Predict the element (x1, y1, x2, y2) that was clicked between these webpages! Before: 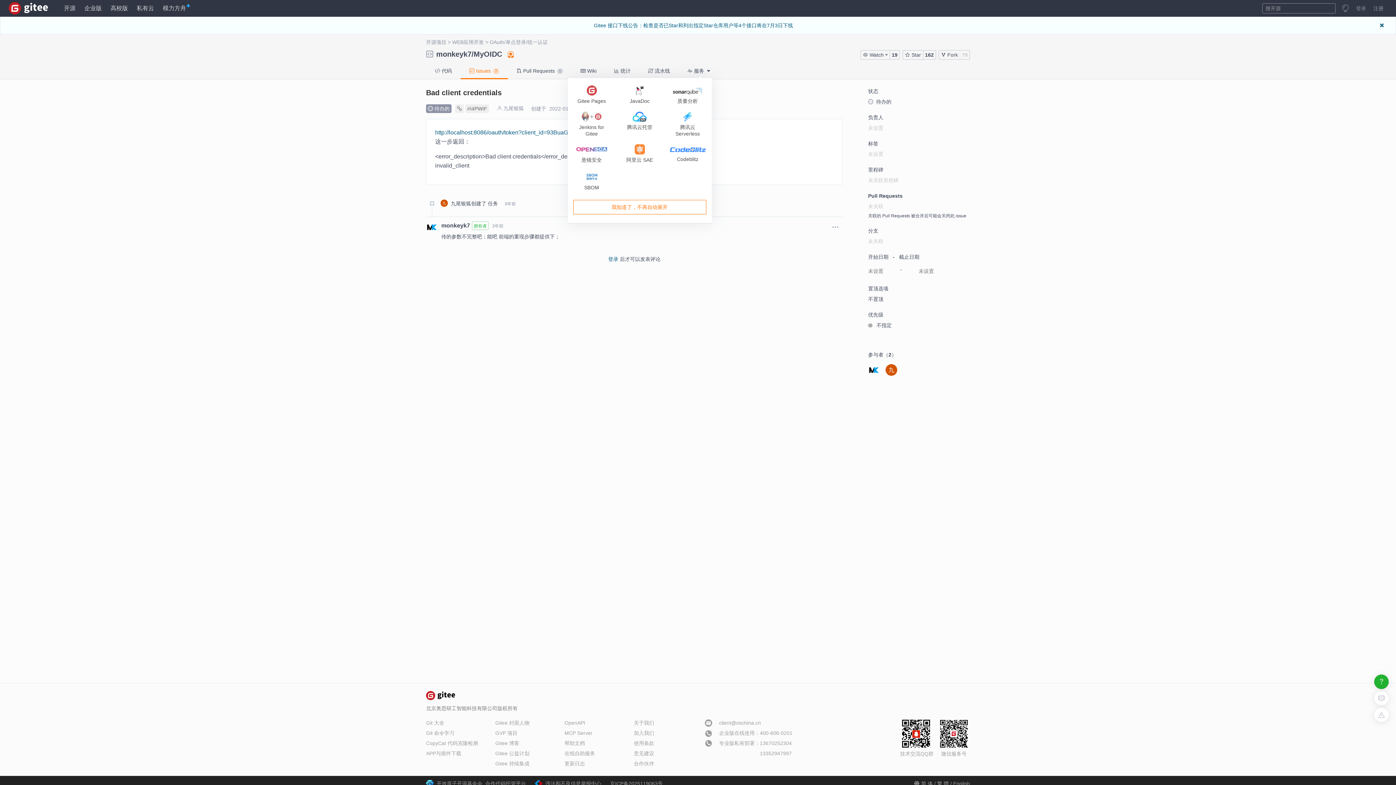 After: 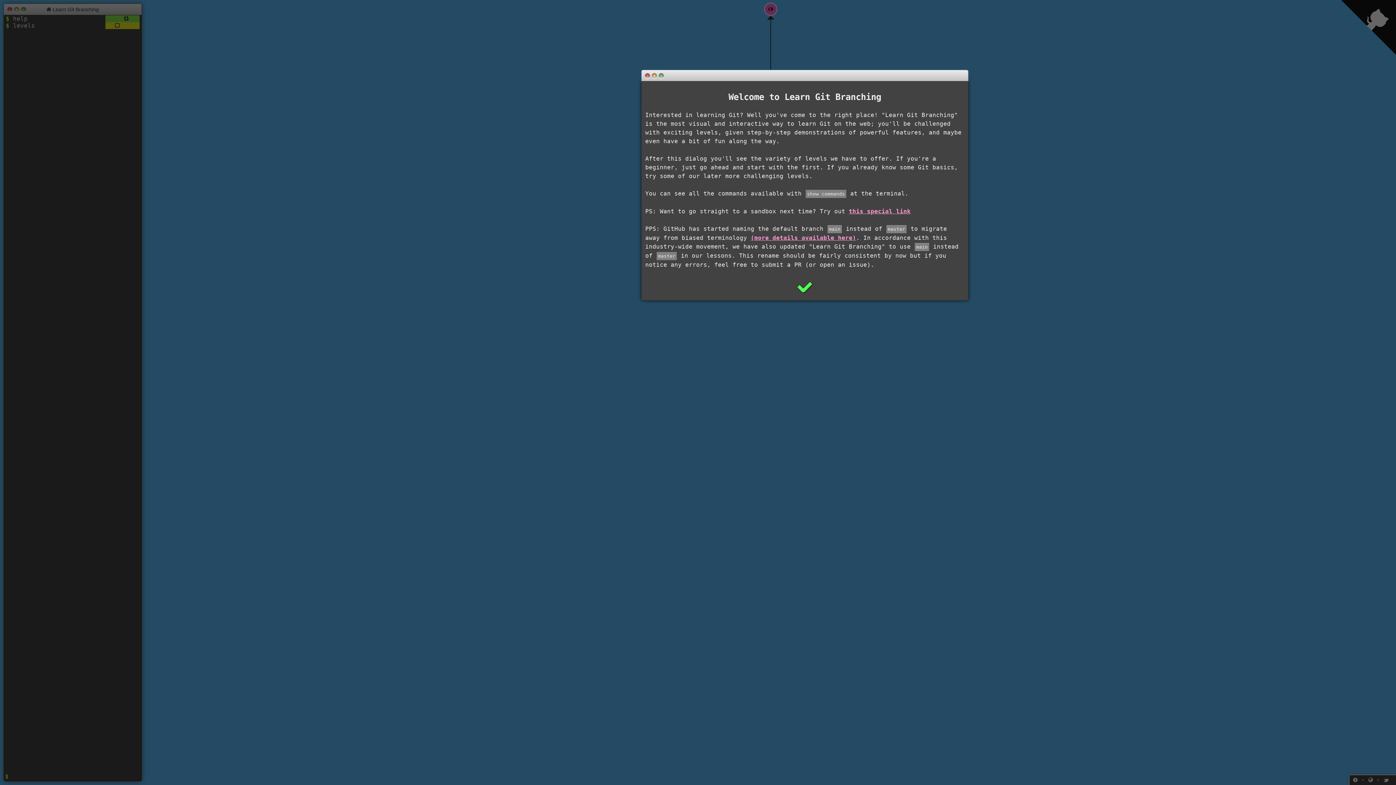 Action: label: Git 命令学习 bbox: (426, 730, 454, 736)